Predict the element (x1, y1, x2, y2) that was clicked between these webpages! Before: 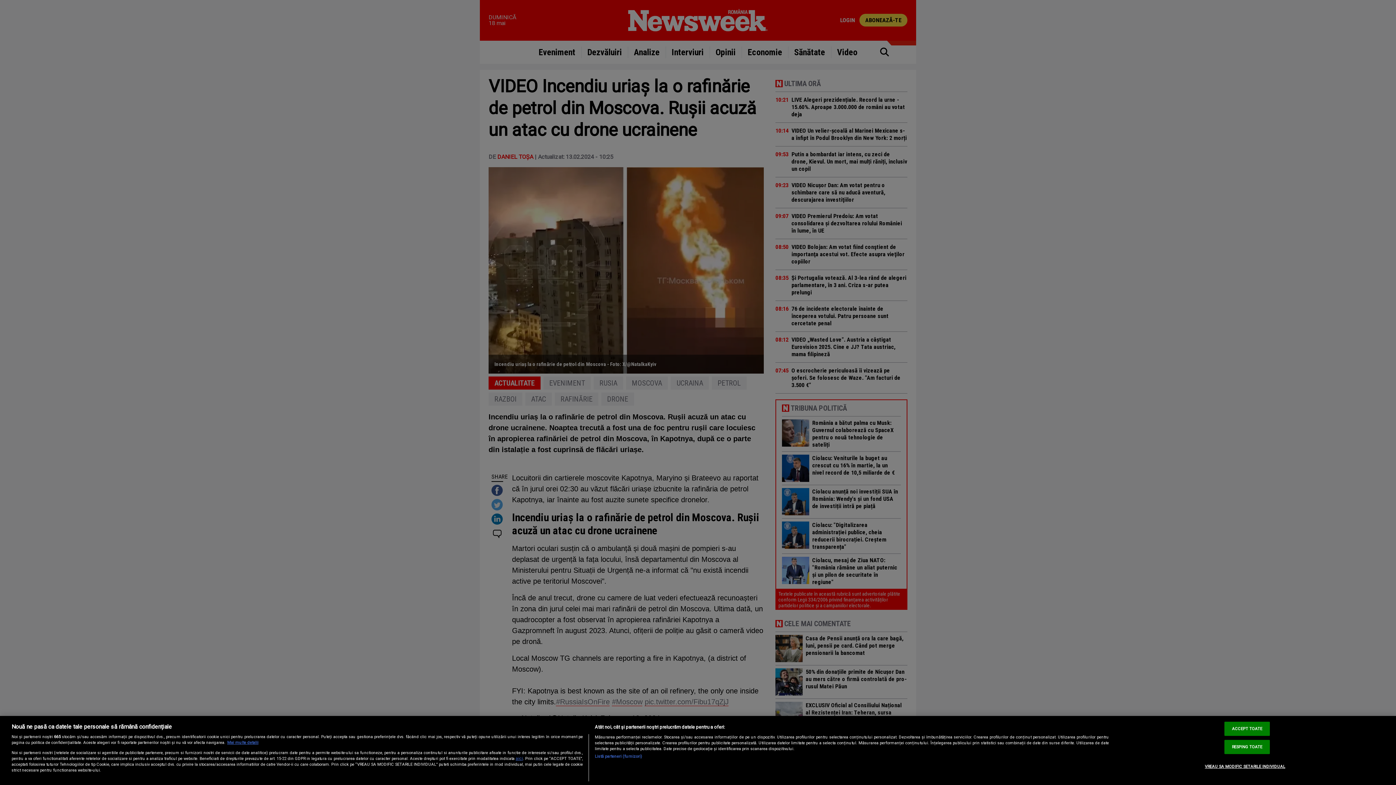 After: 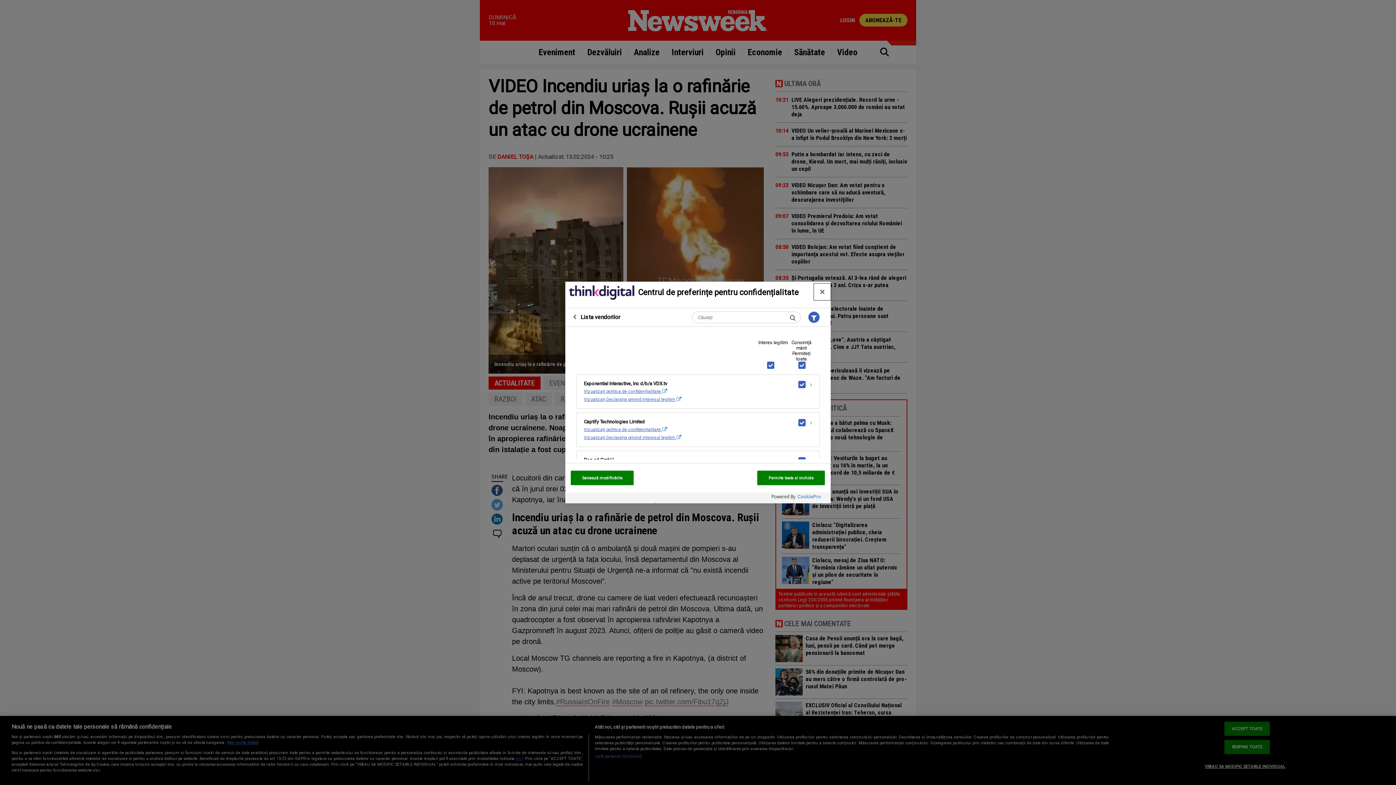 Action: bbox: (594, 754, 642, 760) label: Listă parteneri (furnizori)